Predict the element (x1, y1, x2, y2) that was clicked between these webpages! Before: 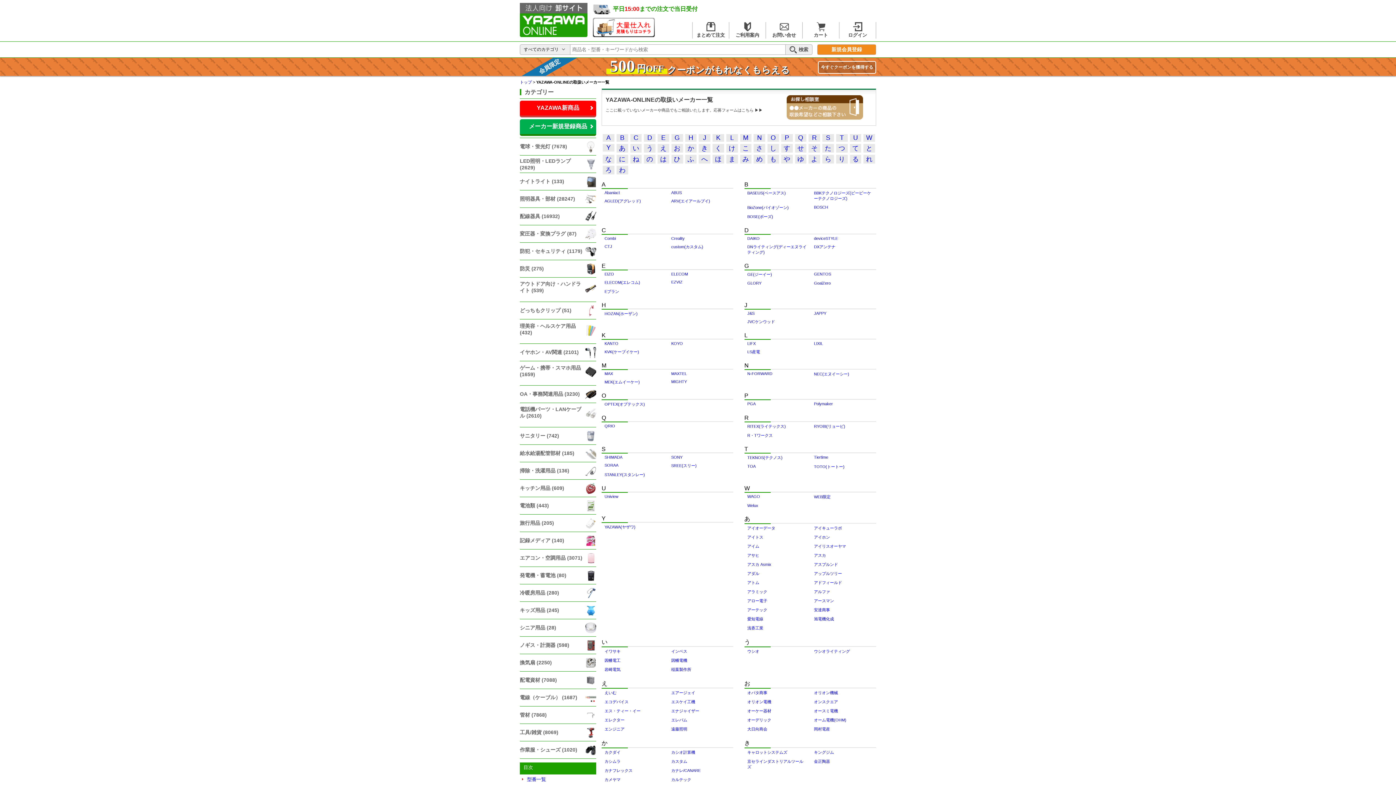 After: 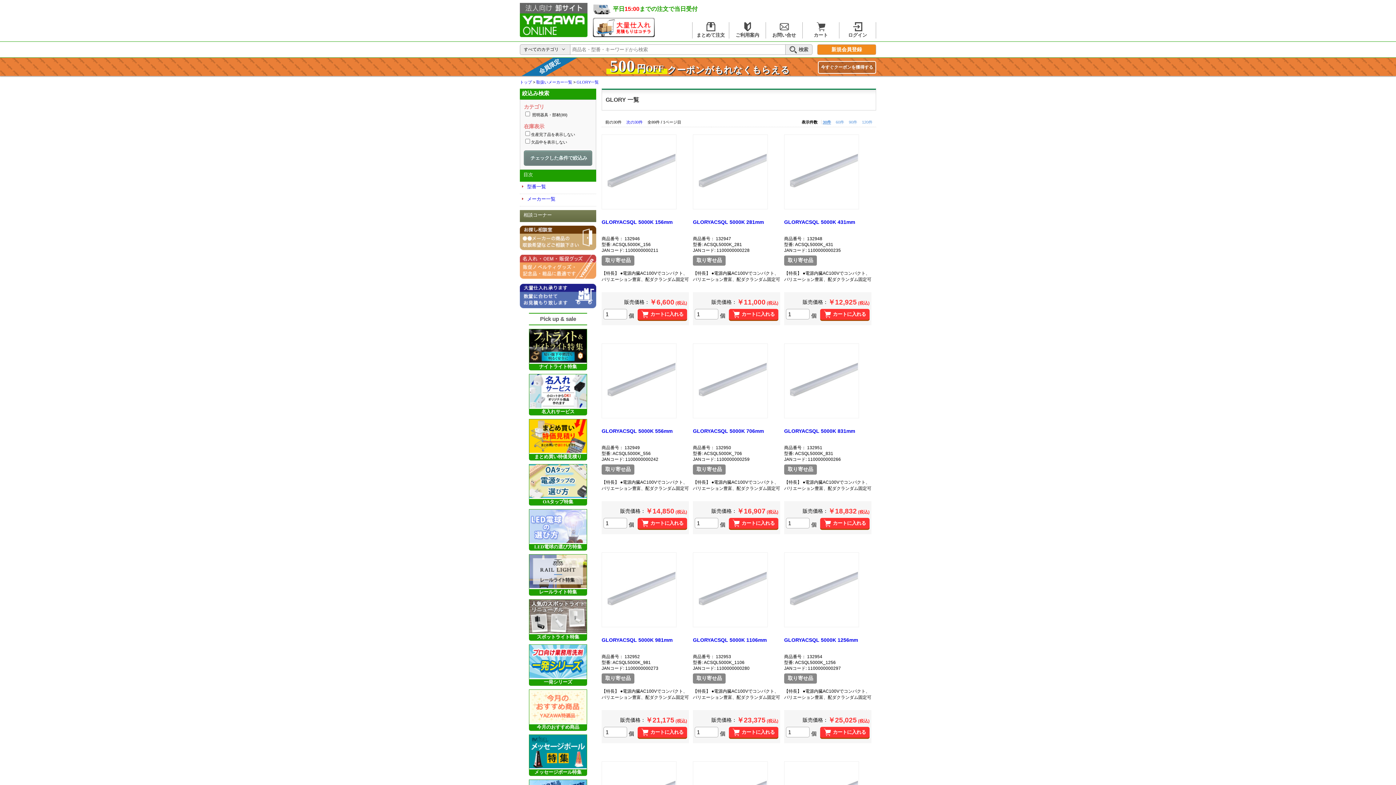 Action: bbox: (747, 281, 761, 285) label: GLORY